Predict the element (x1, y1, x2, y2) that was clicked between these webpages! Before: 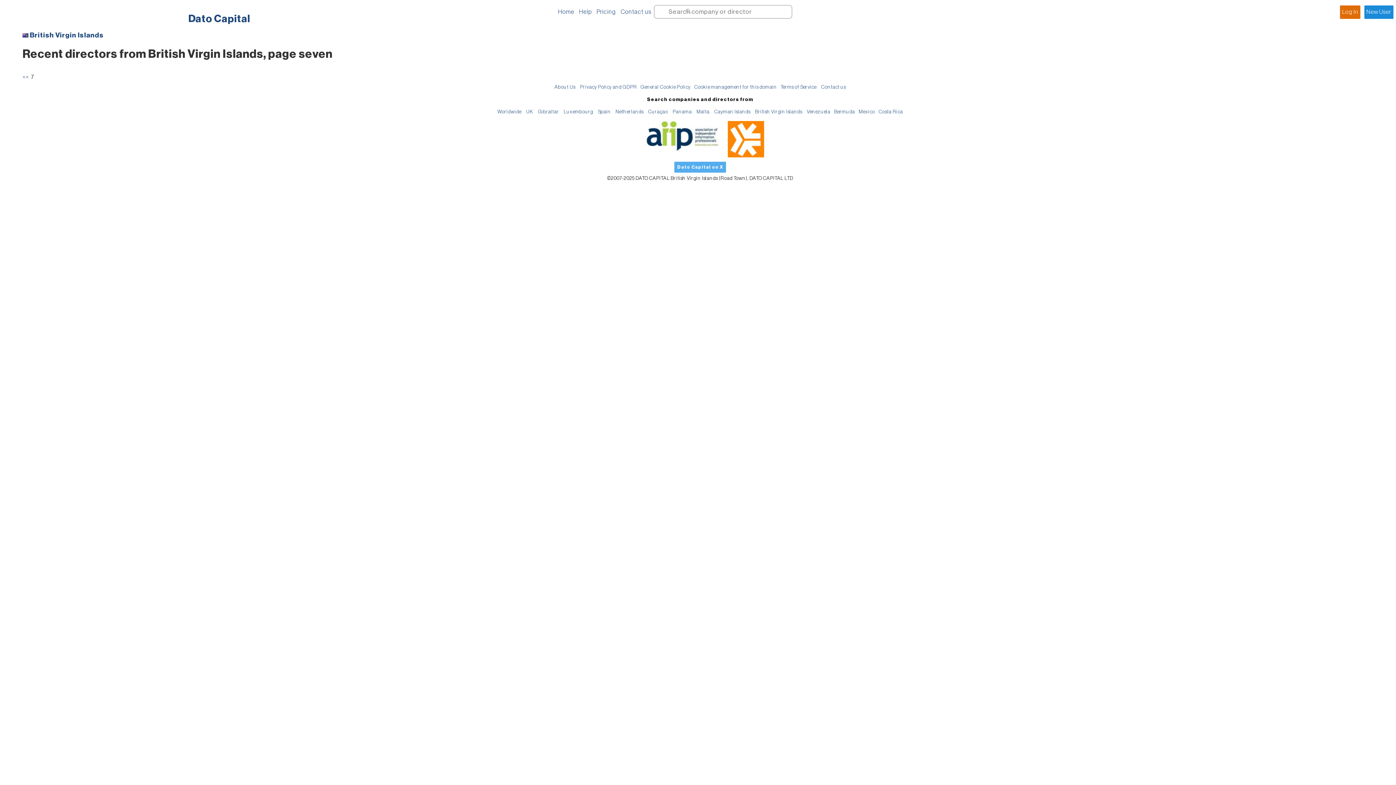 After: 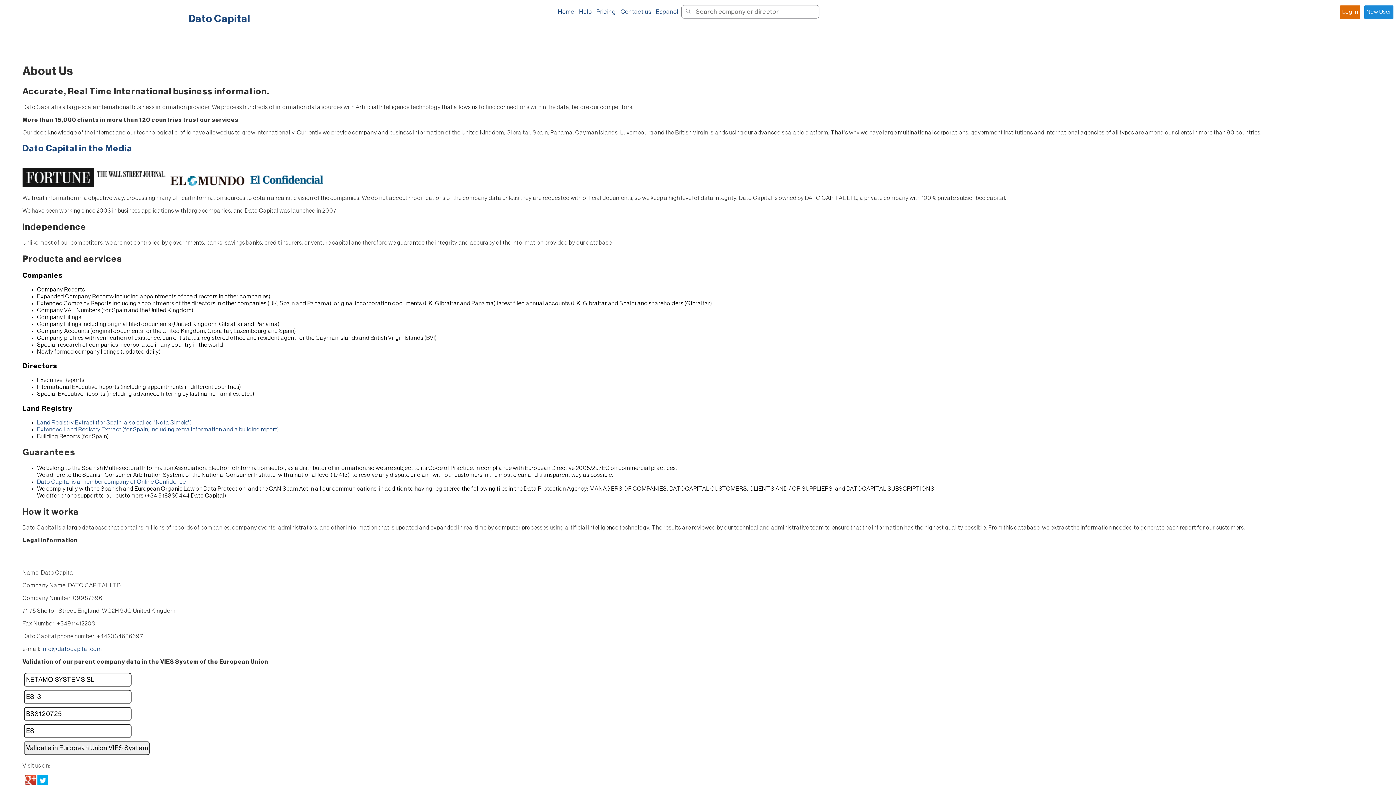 Action: label: About Us bbox: (554, 84, 575, 89)